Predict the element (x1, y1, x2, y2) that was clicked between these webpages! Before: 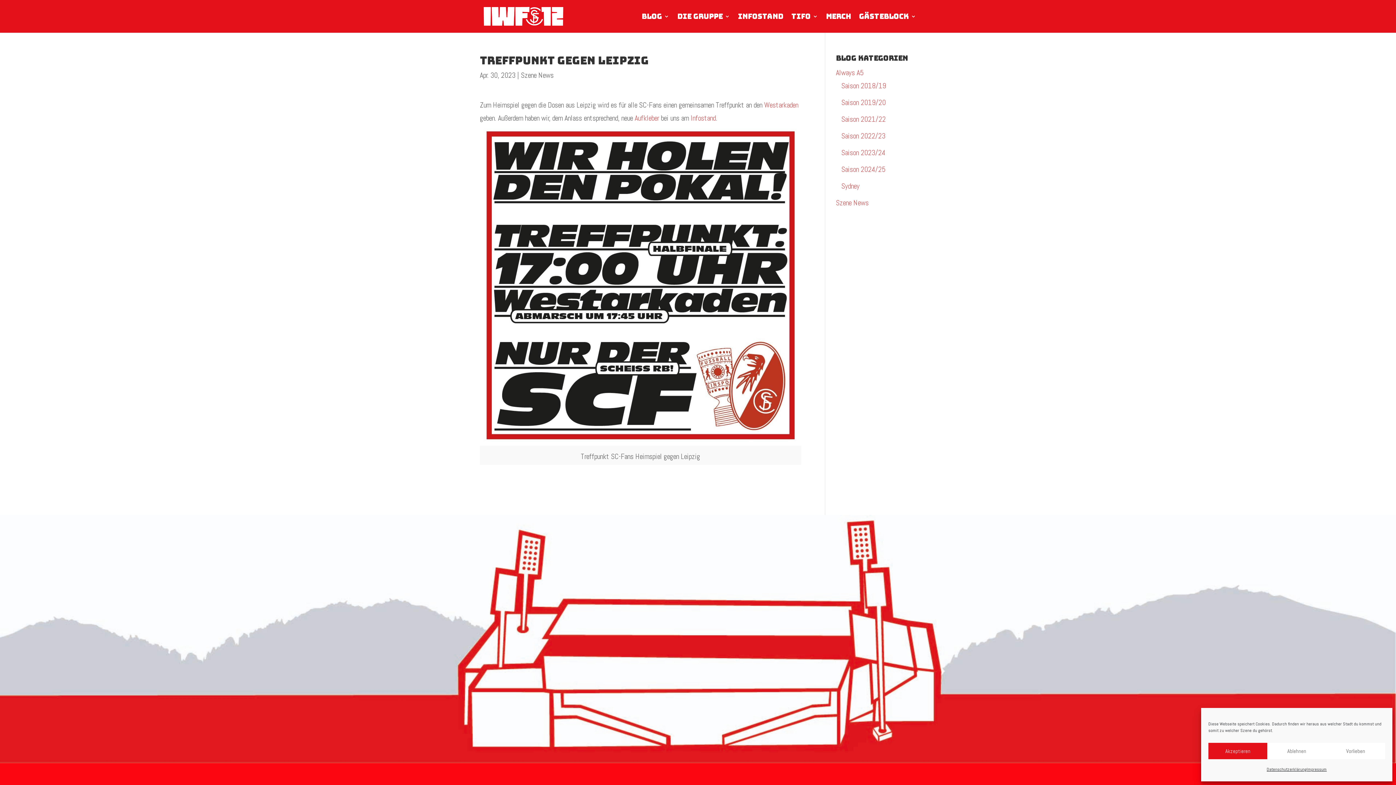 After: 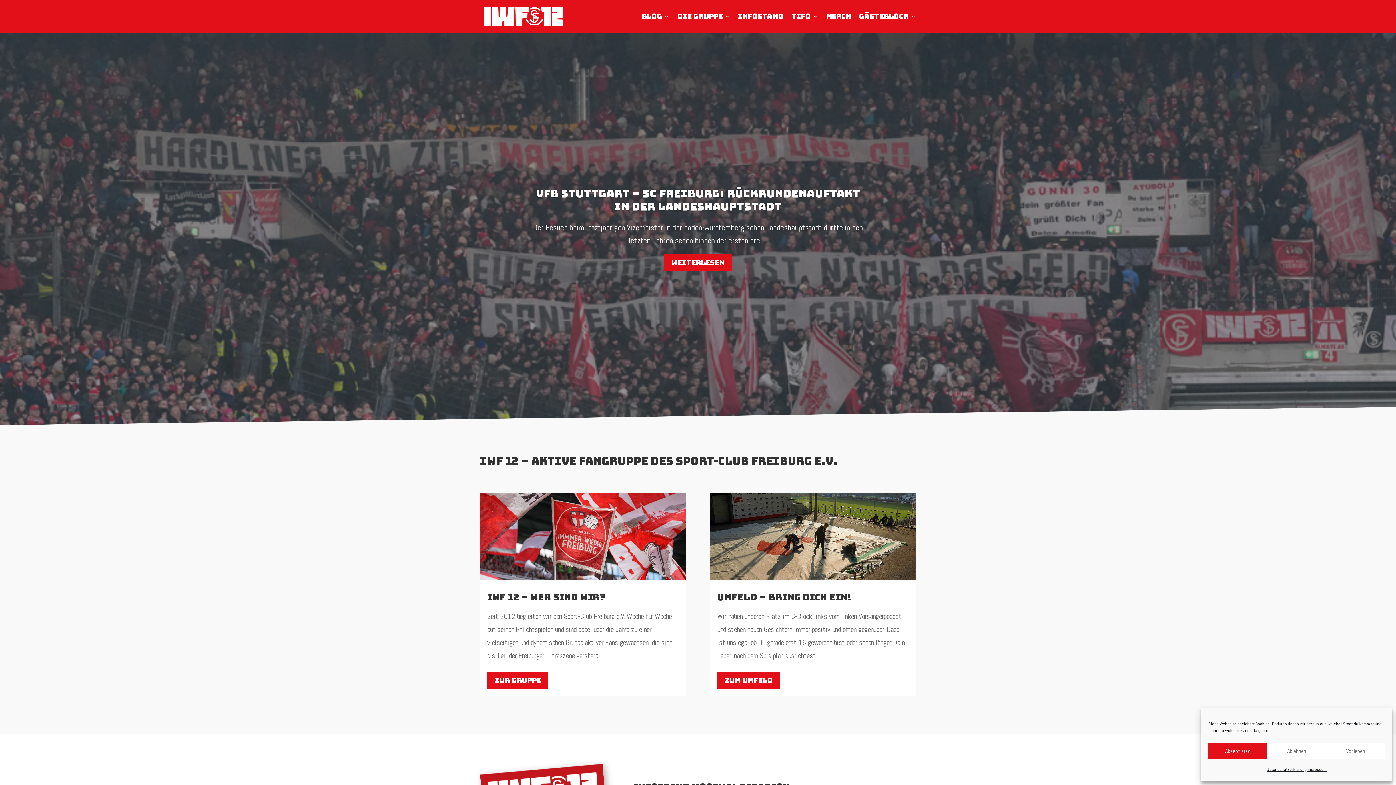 Action: bbox: (481, 10, 565, 20)